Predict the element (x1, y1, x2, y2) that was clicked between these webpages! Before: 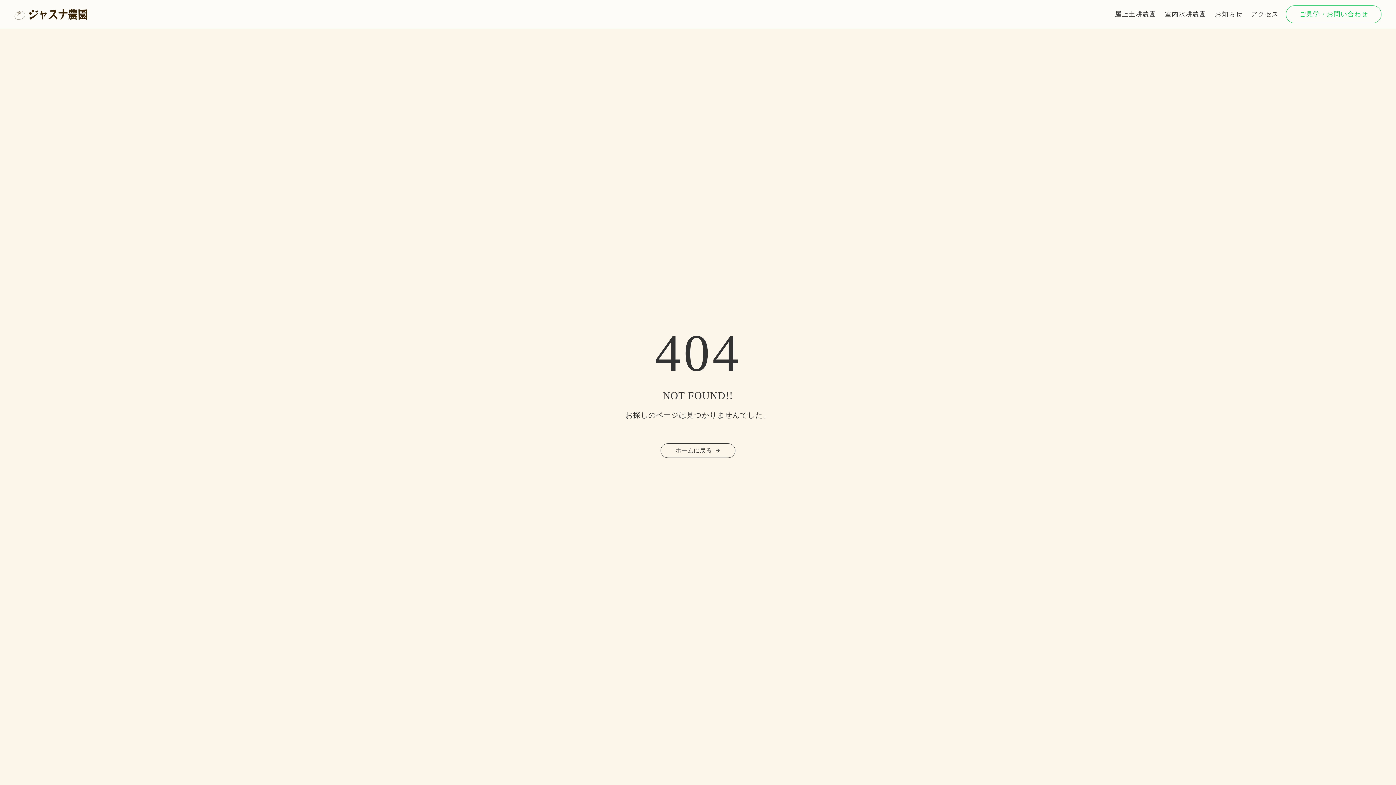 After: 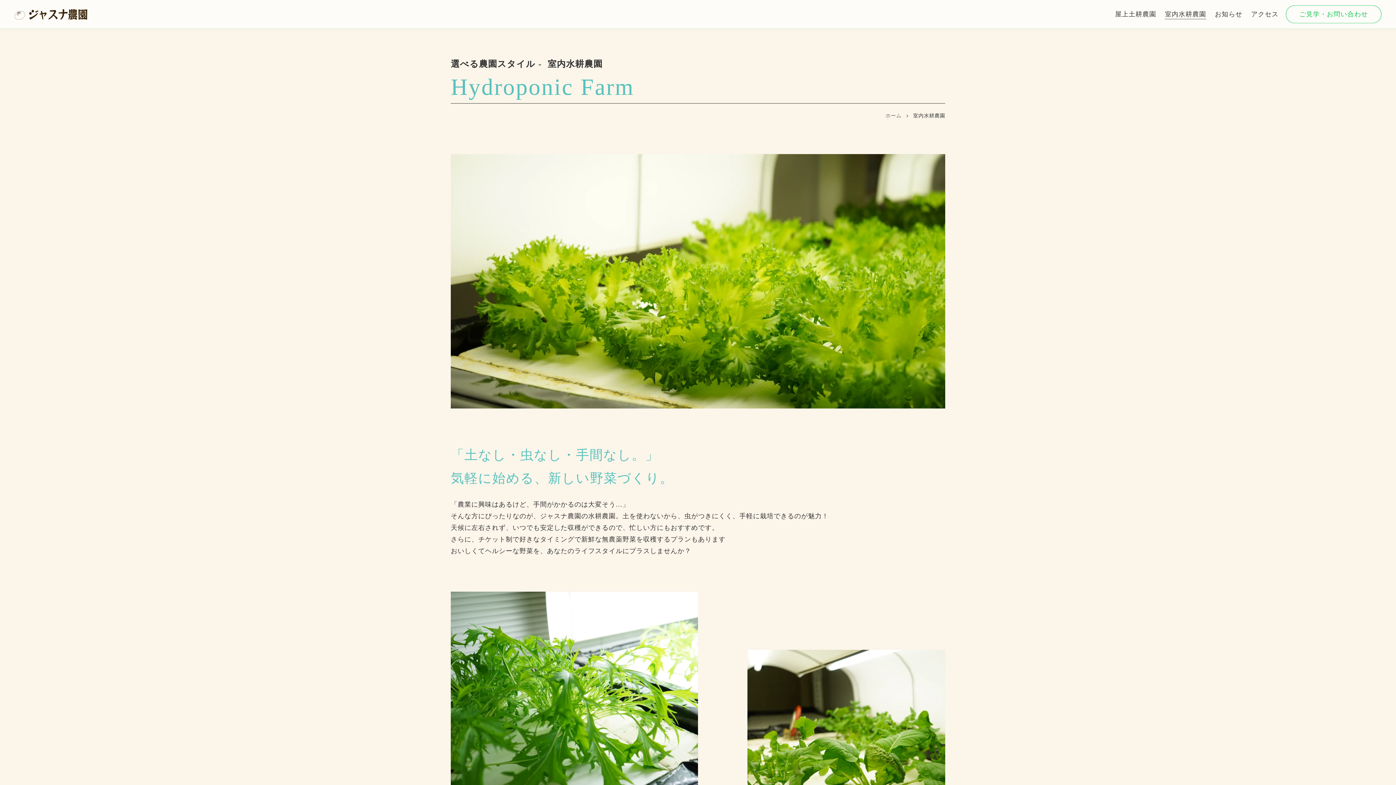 Action: bbox: (1163, 6, 1207, 22) label: 室内水耕農園
